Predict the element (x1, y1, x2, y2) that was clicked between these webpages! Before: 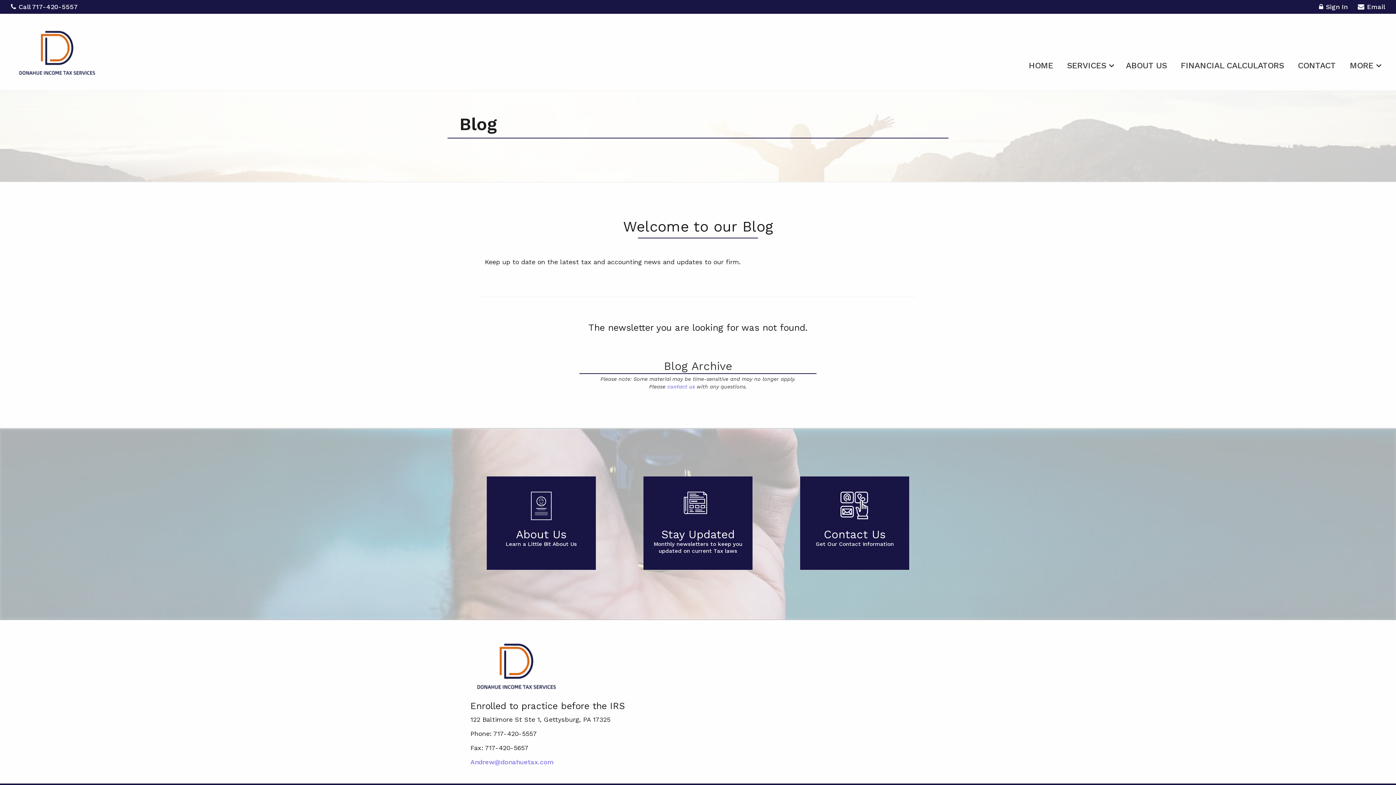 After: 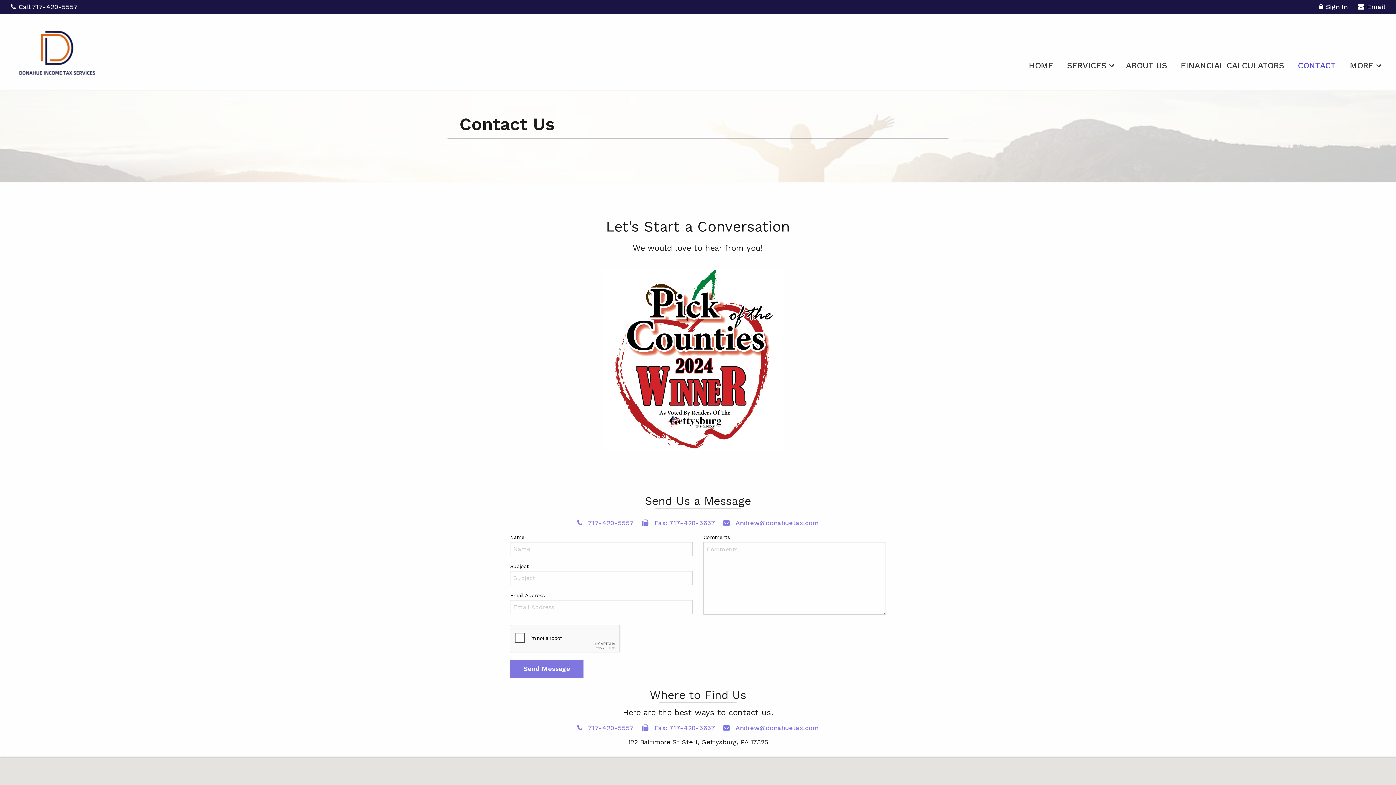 Action: bbox: (1349, 2, 1385, 12) label: Email